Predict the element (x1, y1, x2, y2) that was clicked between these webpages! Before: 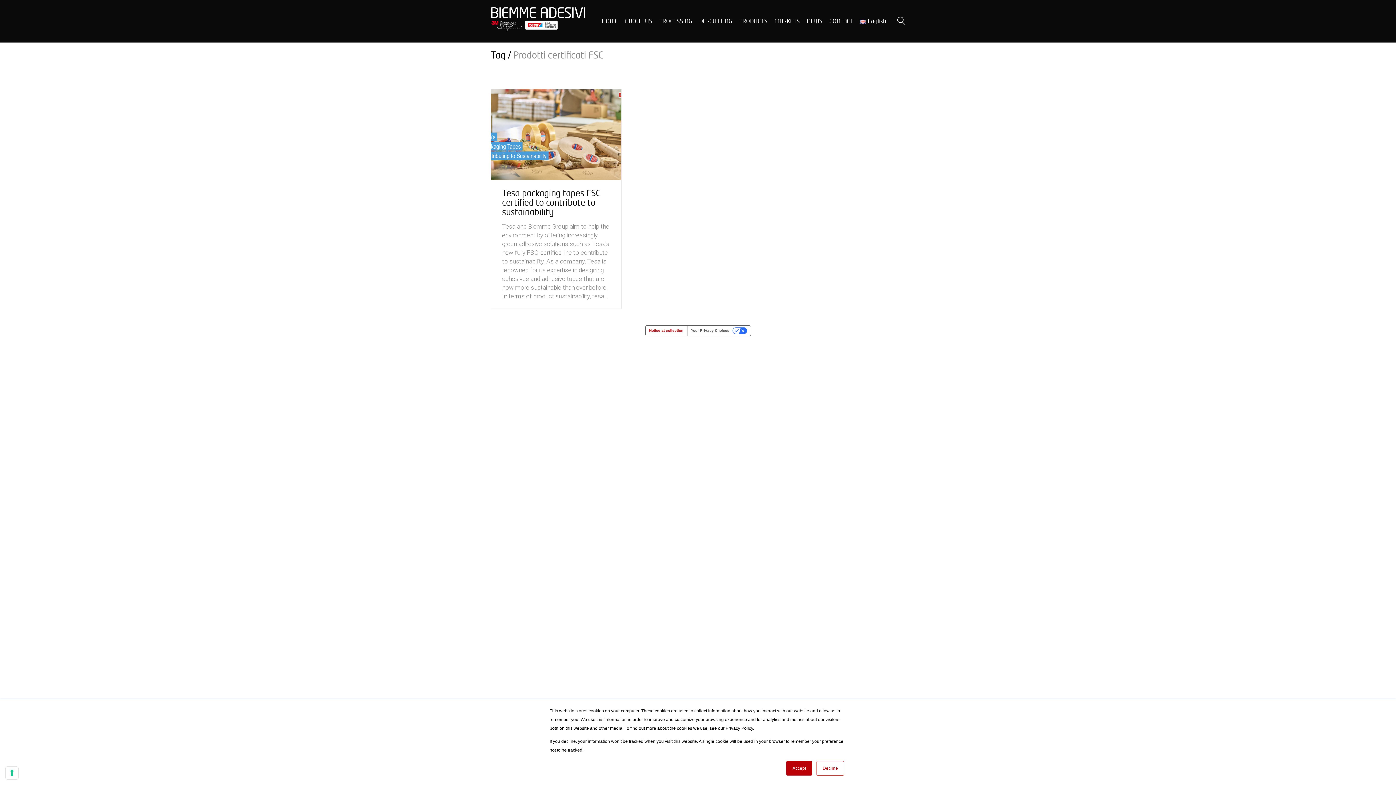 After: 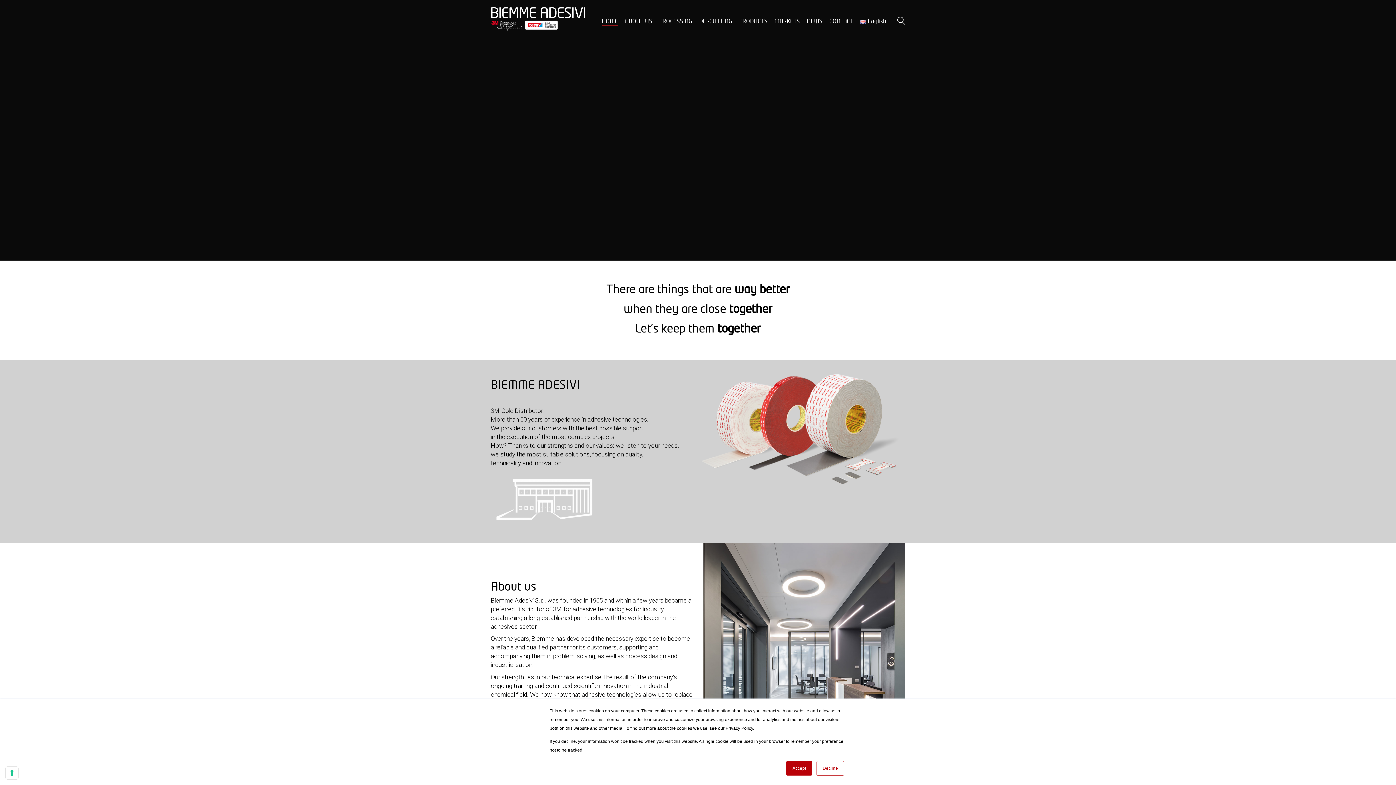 Action: bbox: (490, 7, 585, 35)